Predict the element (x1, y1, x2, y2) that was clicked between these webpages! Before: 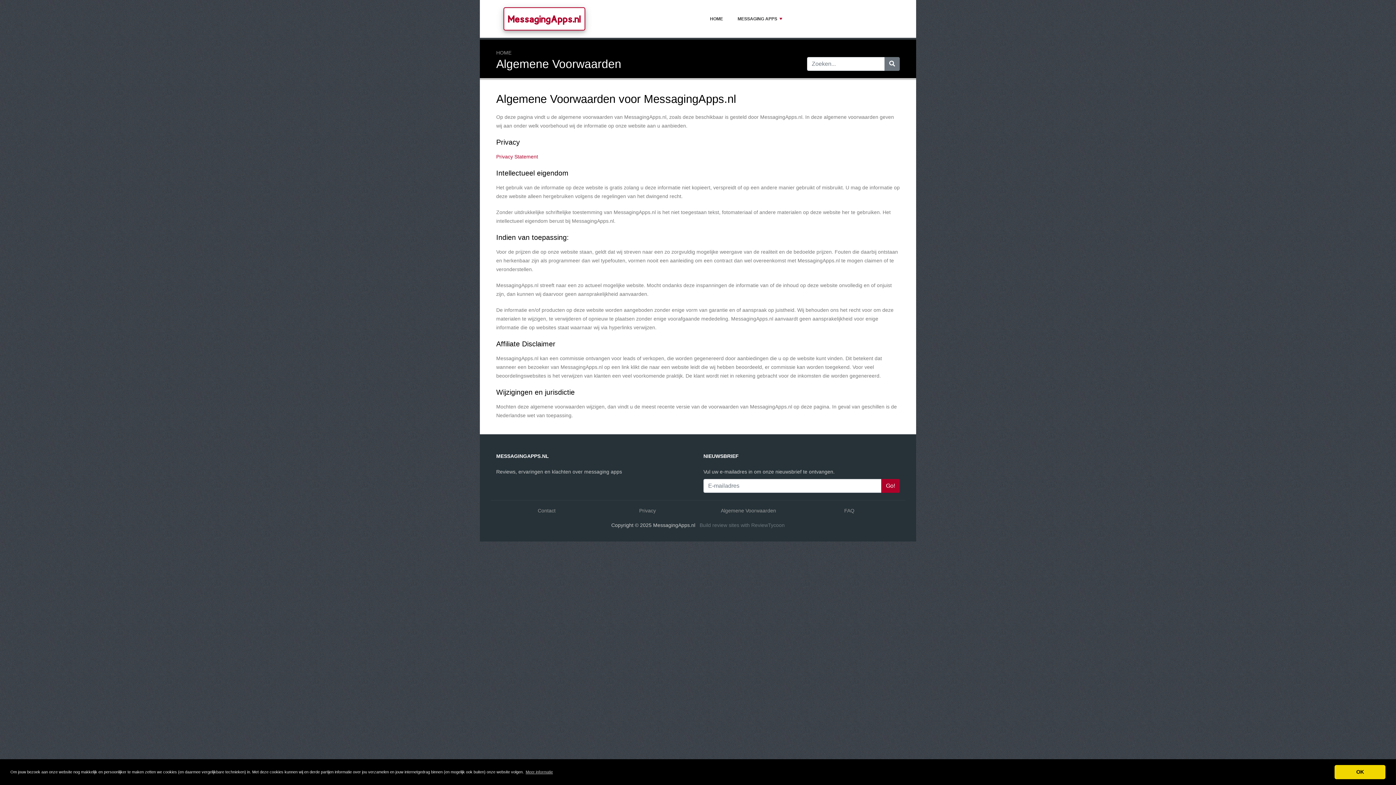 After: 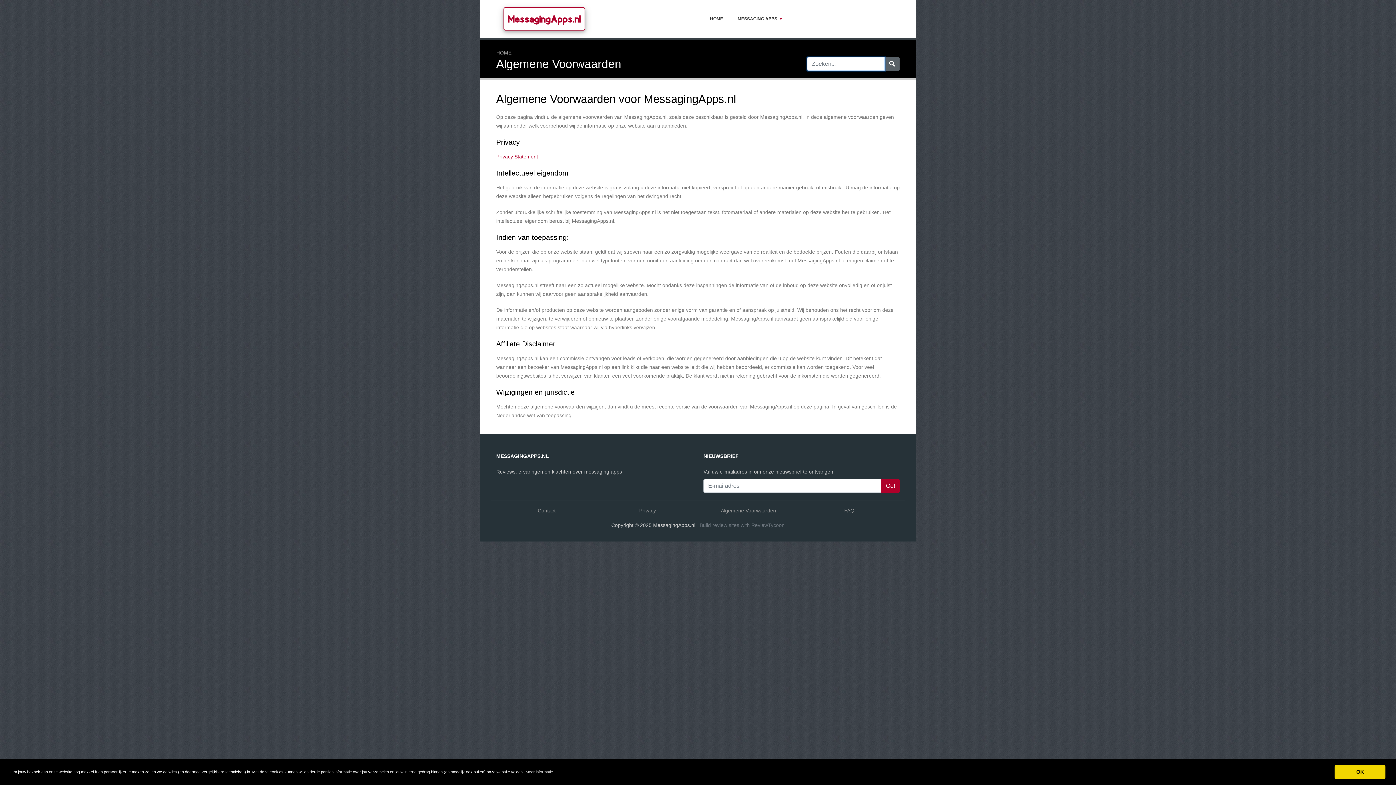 Action: label: Zoeken bbox: (884, 57, 900, 70)